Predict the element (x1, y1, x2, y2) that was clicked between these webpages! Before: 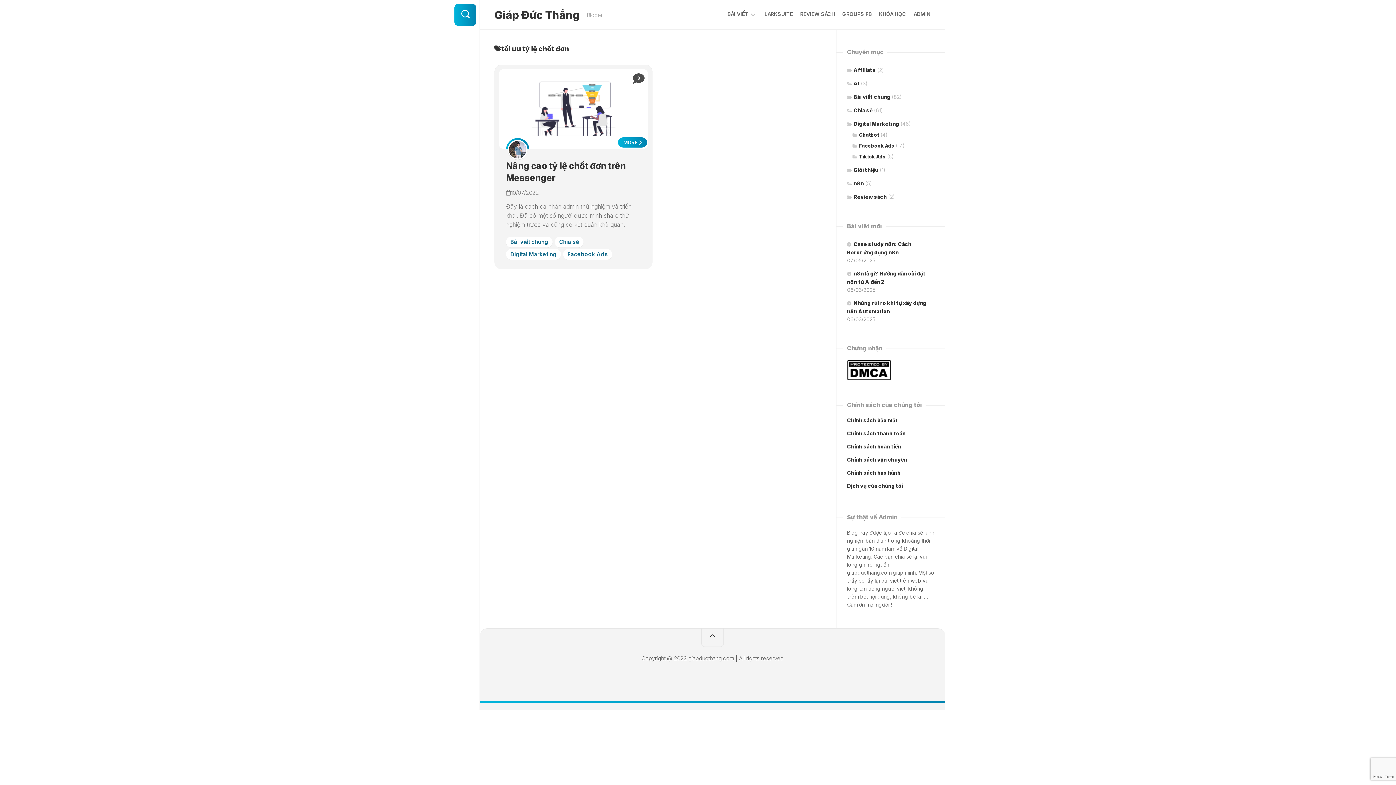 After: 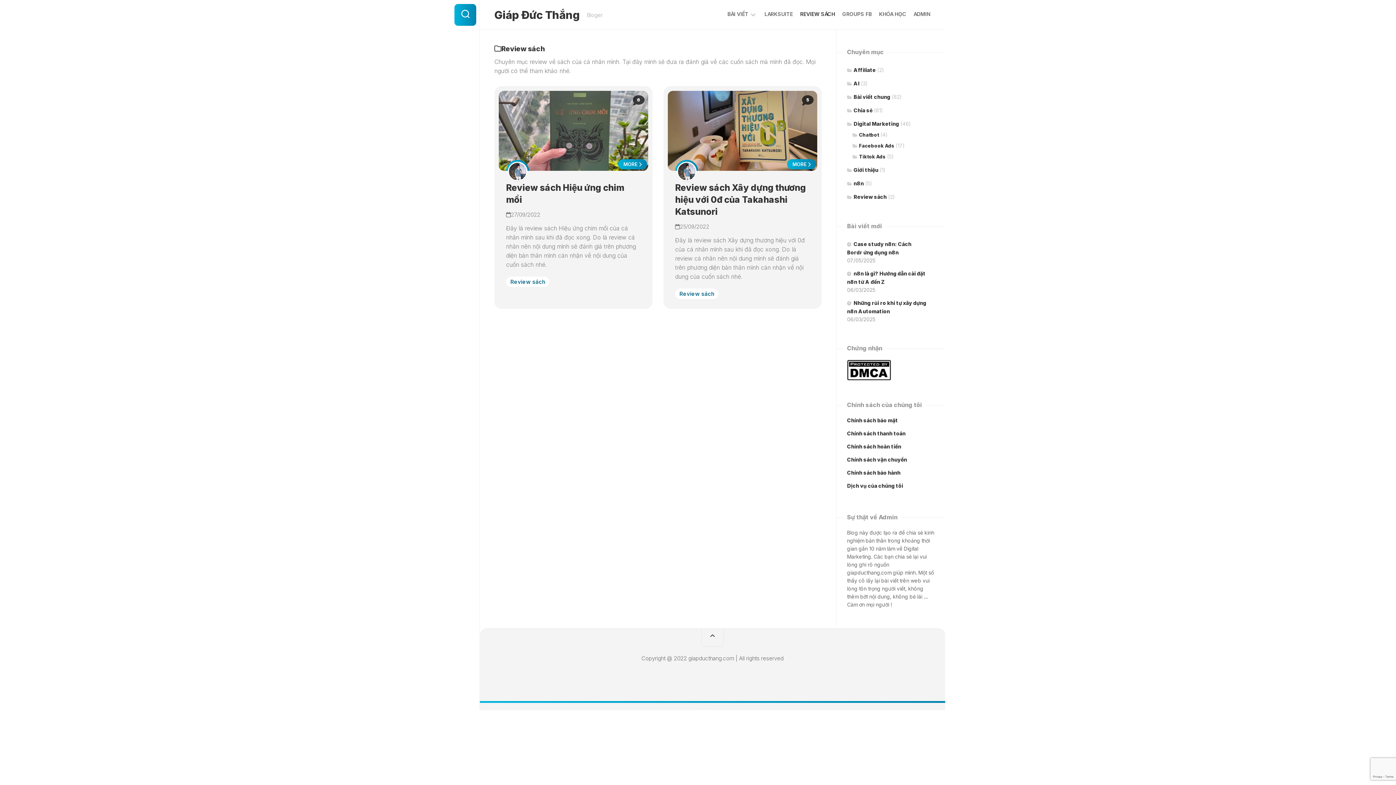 Action: label: REVIEW SÁCH bbox: (800, 10, 835, 17)